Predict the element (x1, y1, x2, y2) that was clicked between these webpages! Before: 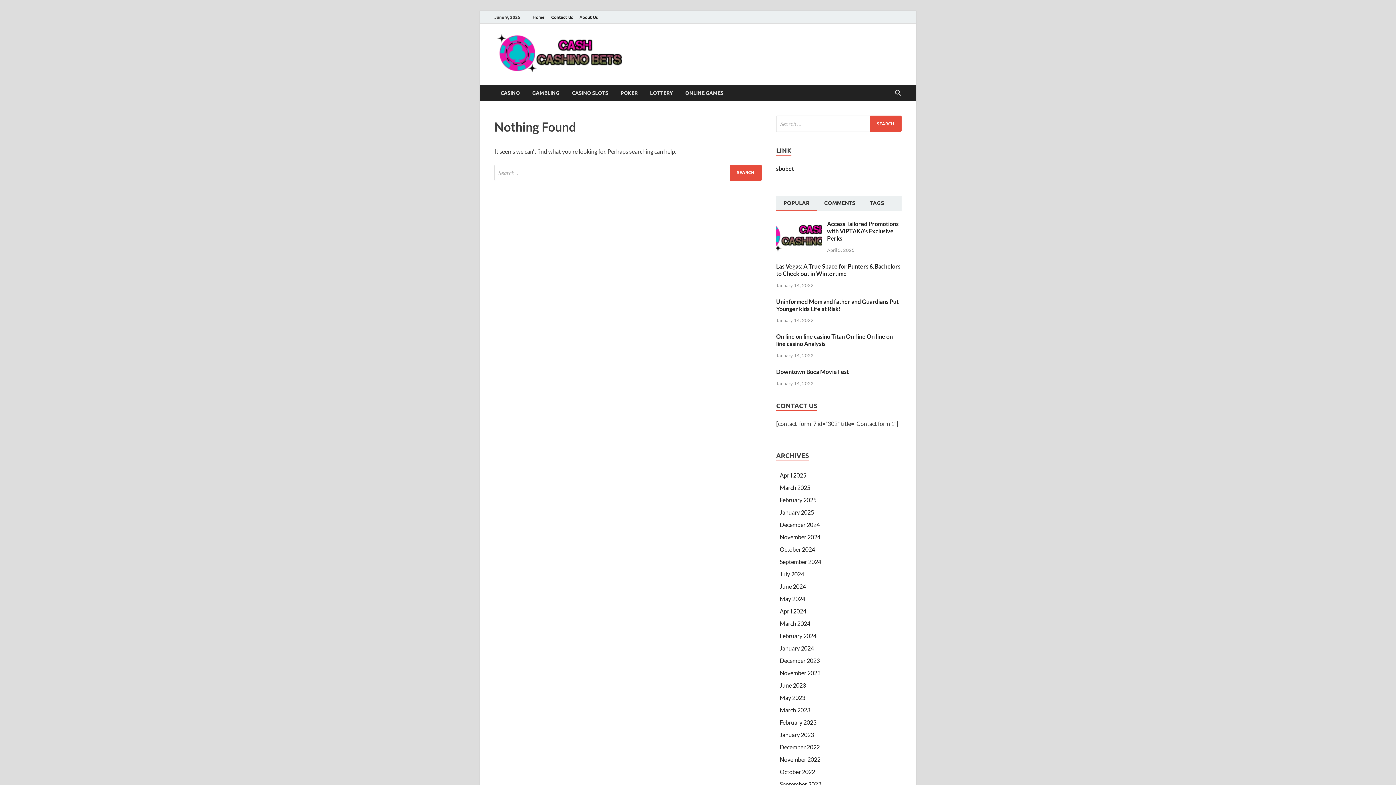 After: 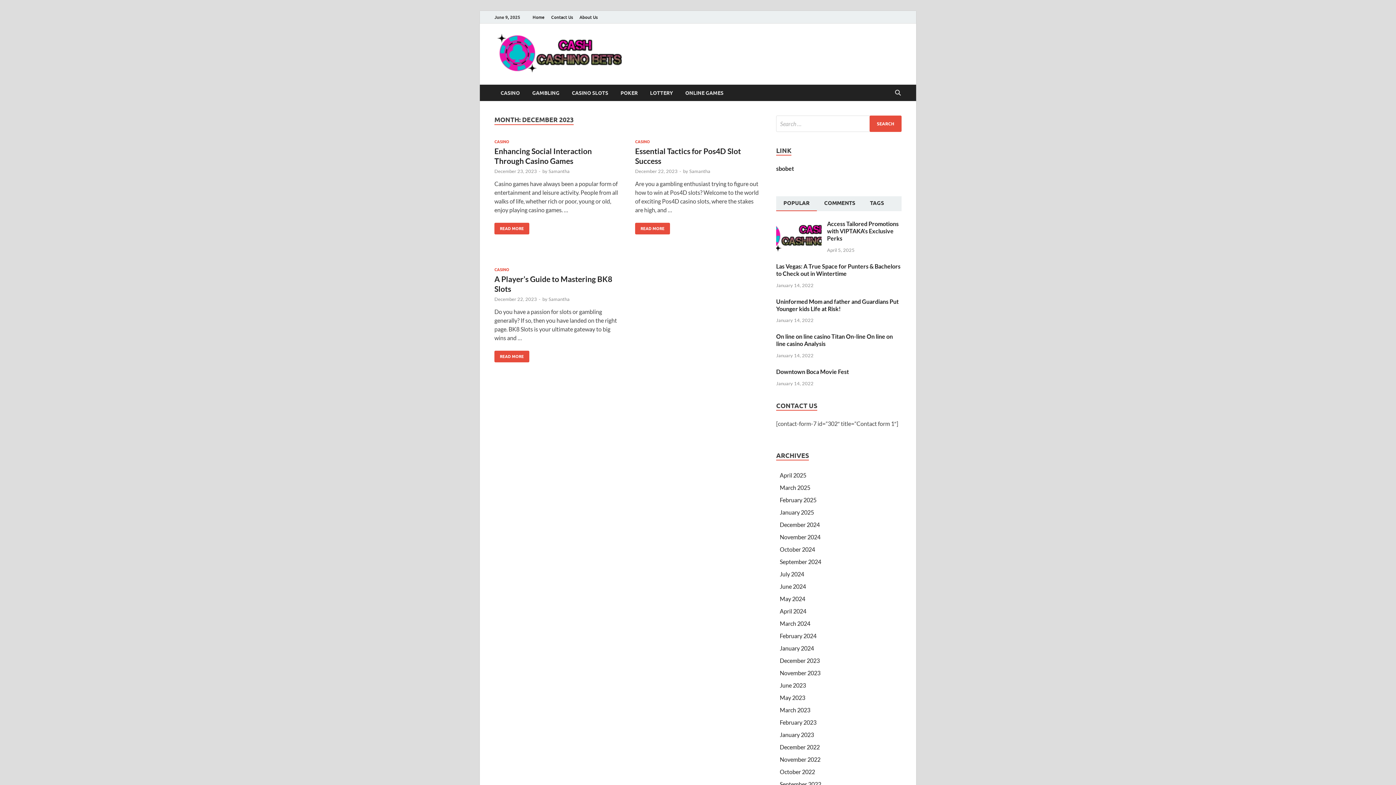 Action: bbox: (780, 657, 820, 664) label: December 2023